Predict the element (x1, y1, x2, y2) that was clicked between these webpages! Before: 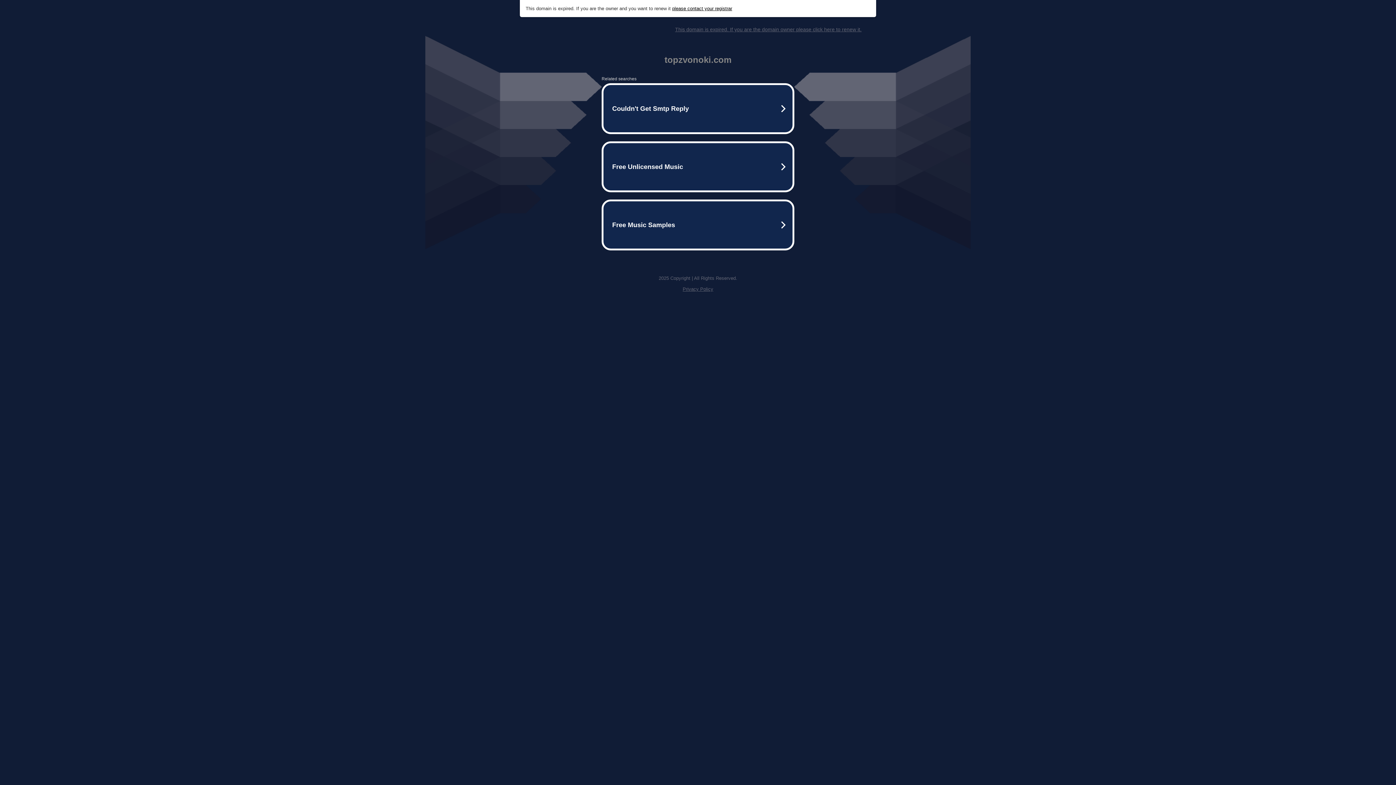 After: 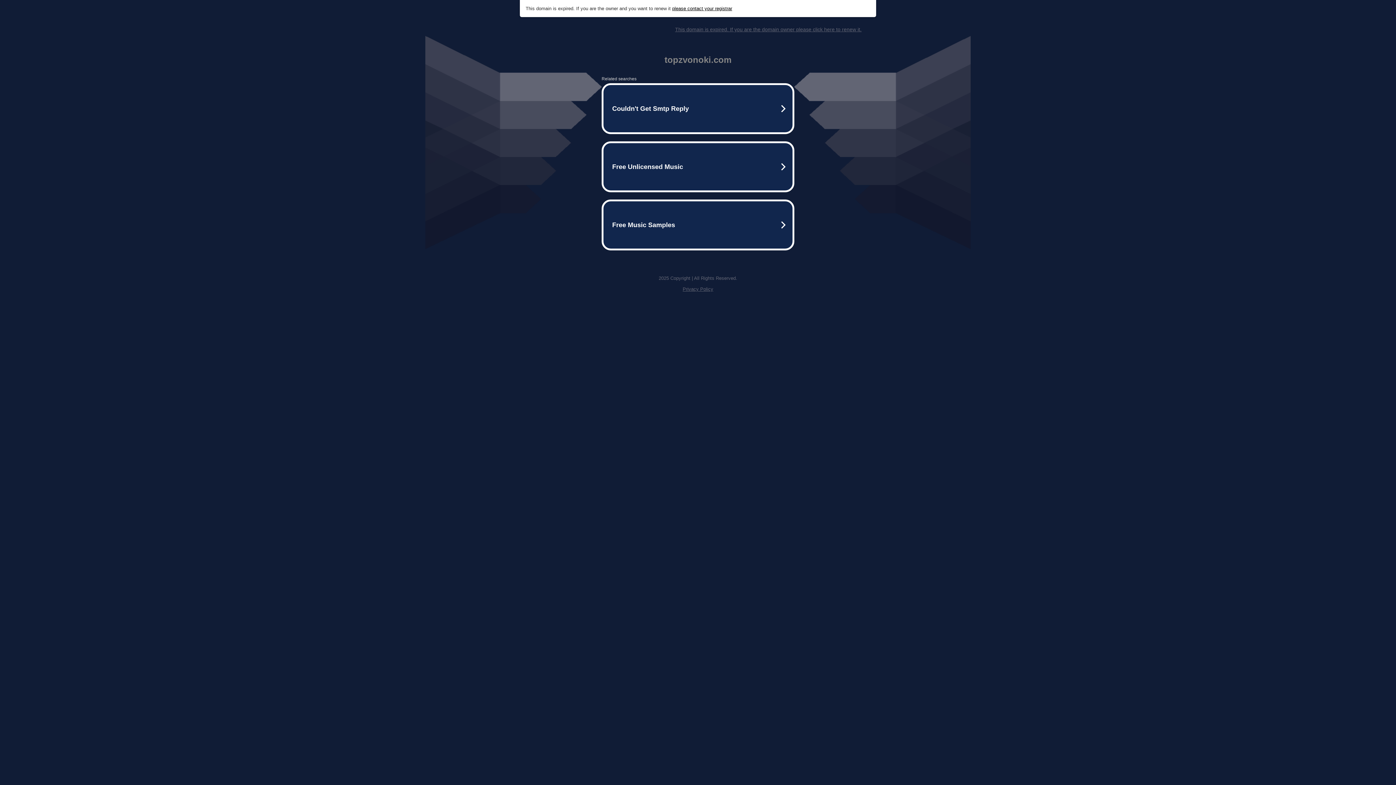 Action: label: Privacy Policy bbox: (682, 286, 713, 292)